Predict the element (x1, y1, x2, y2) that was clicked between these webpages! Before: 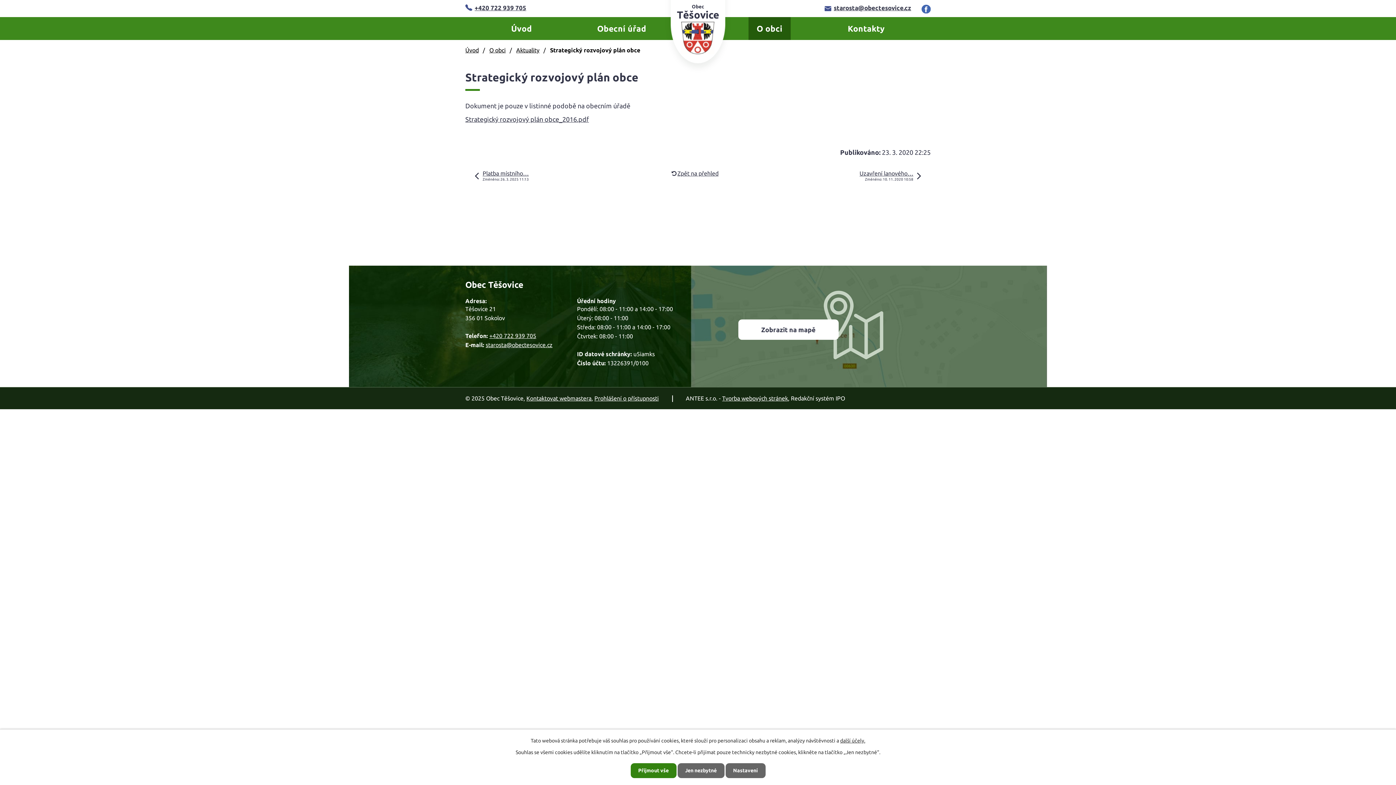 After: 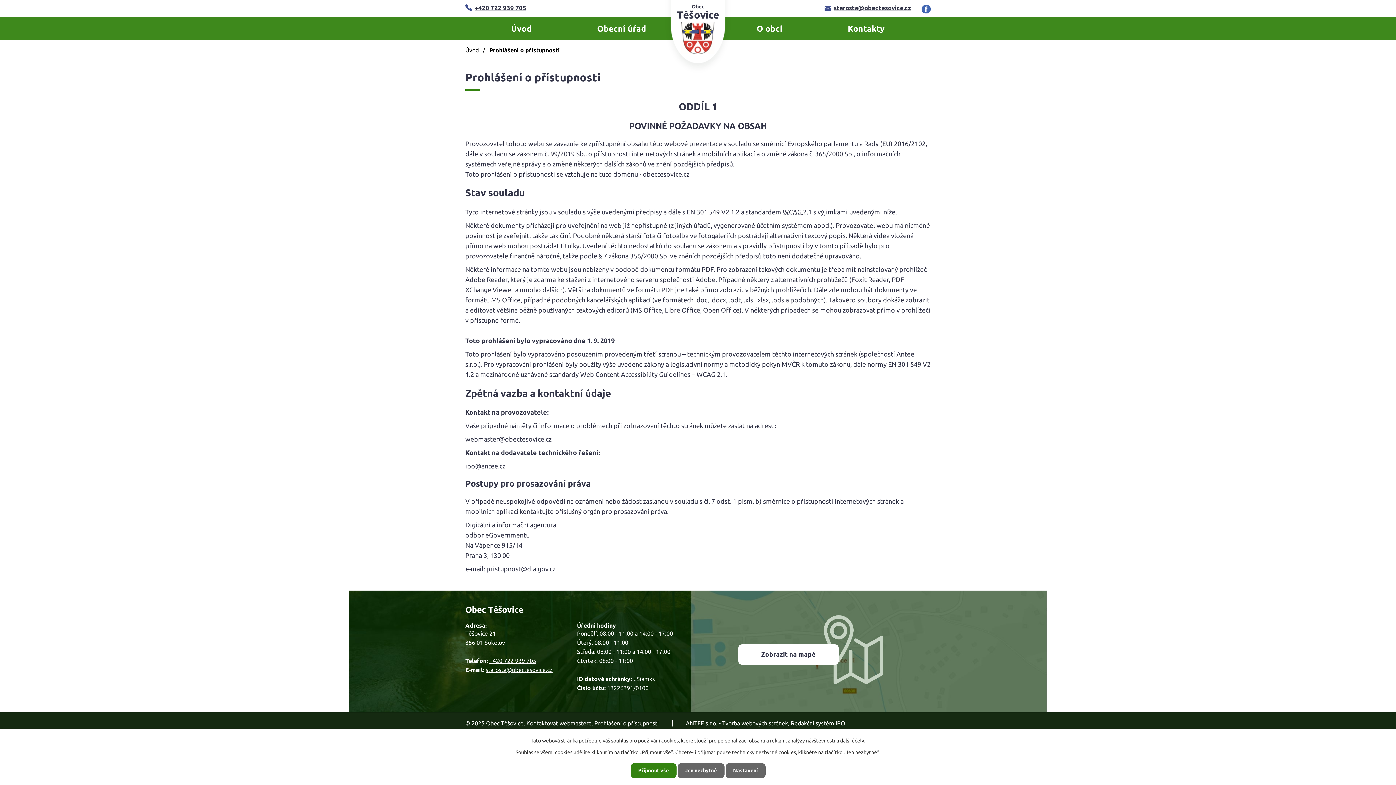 Action: label: Prohlášení o přístupnosti bbox: (594, 395, 658, 401)